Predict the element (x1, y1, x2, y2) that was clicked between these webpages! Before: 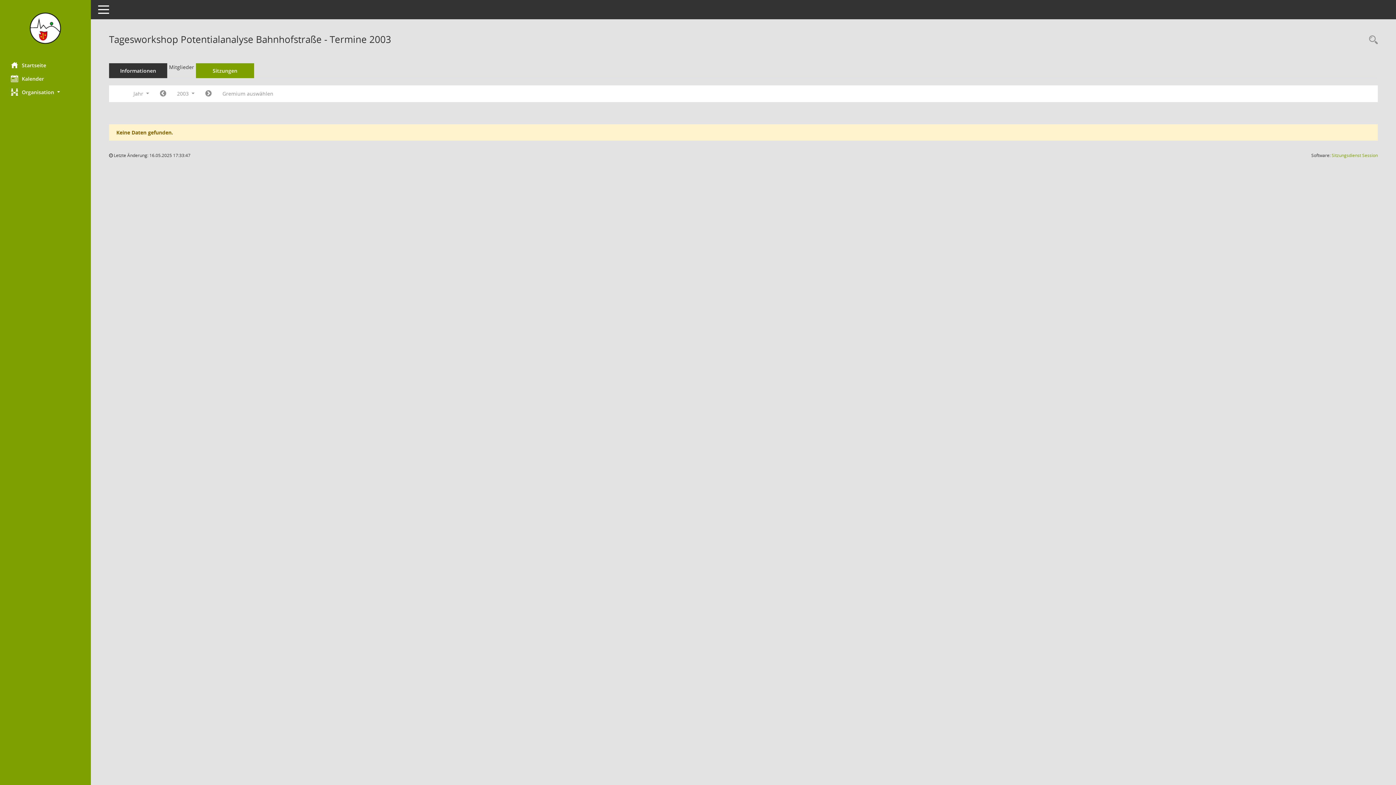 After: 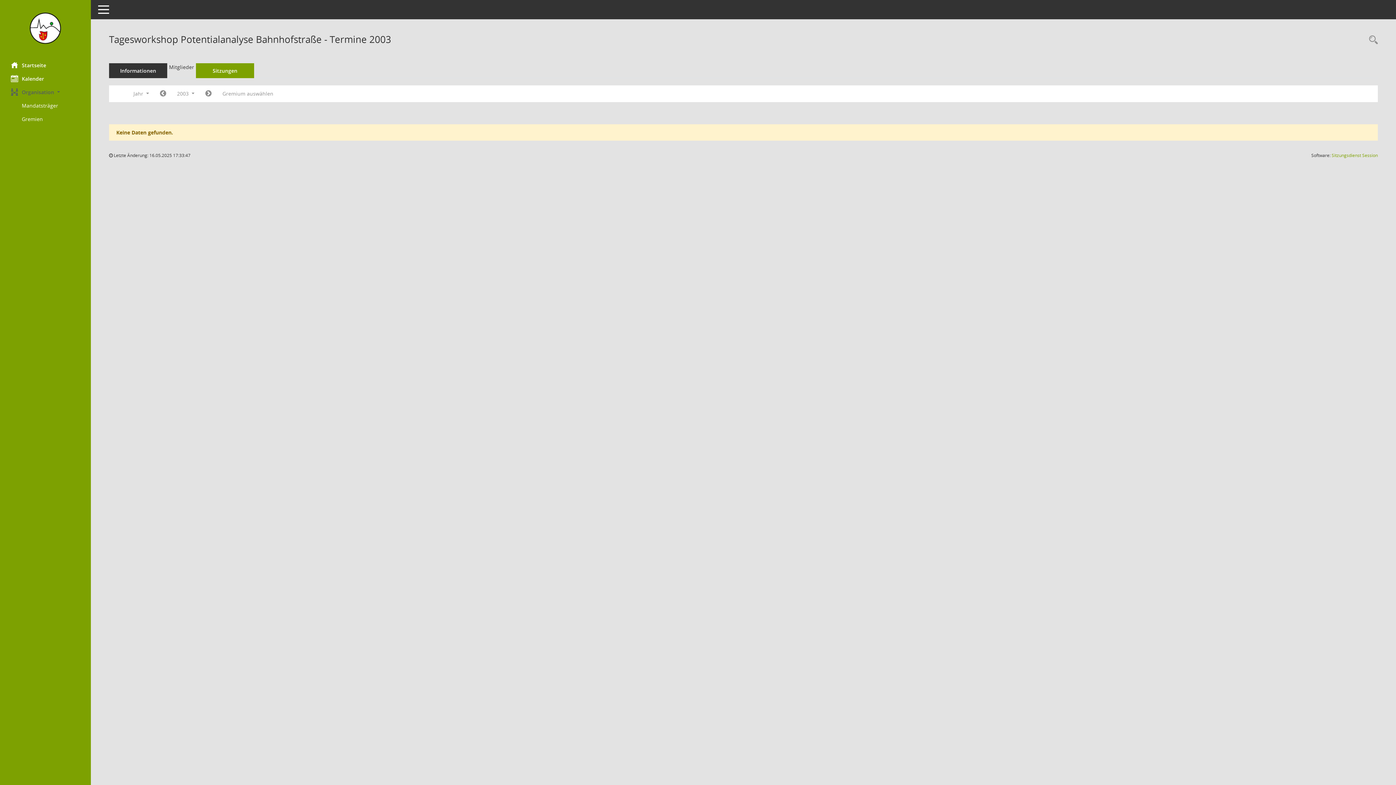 Action: bbox: (0, 85, 90, 98) label: Organisation 